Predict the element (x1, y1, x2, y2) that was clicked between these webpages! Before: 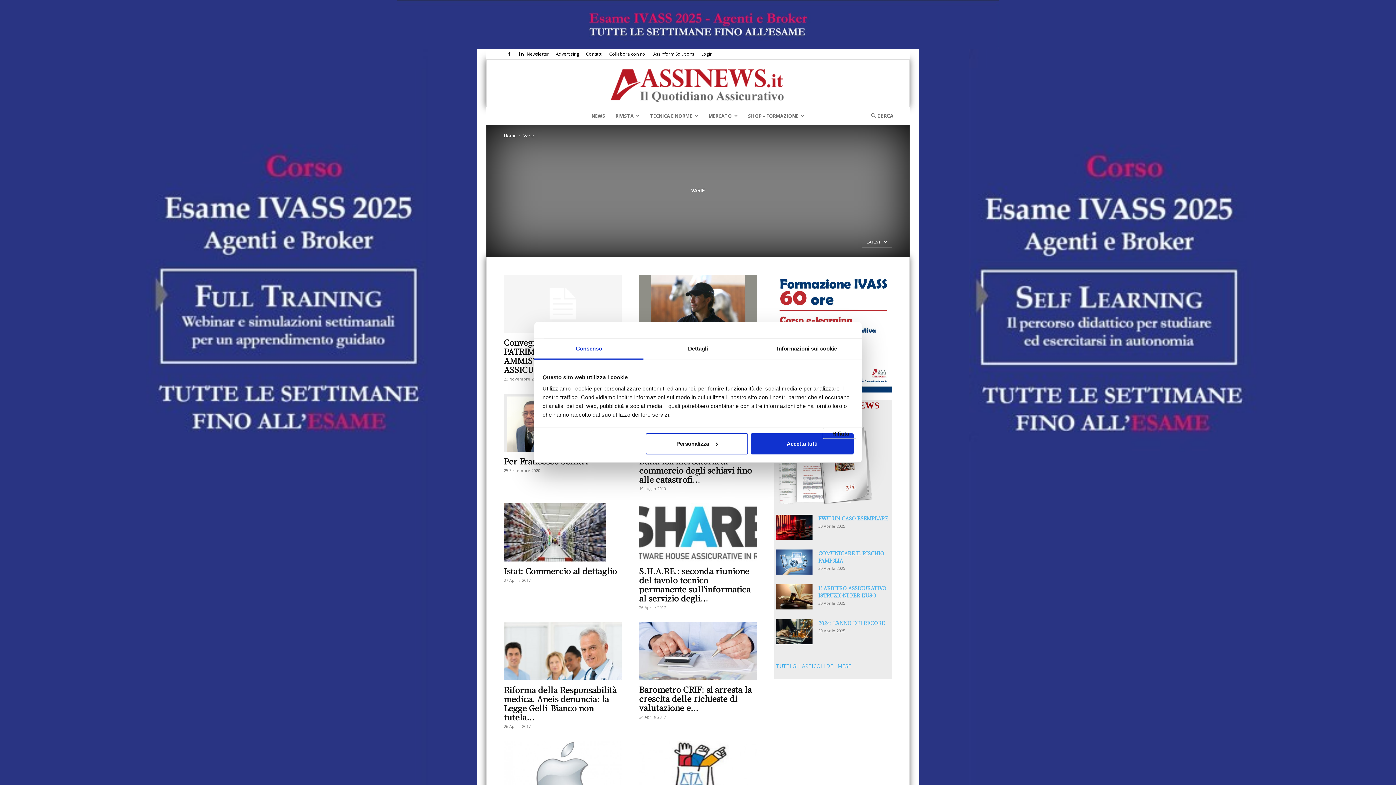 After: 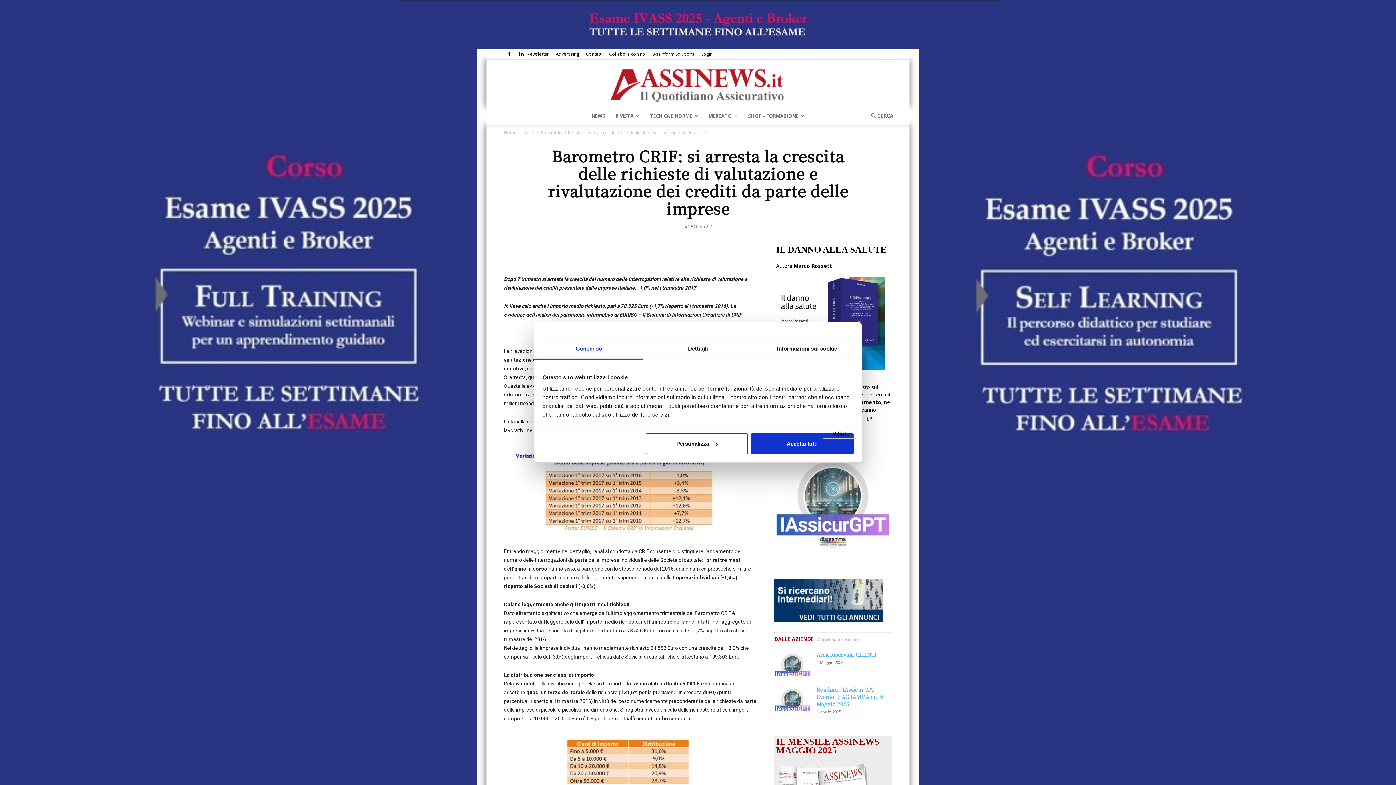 Action: bbox: (639, 683, 752, 713) label: Barometro CRIF: si arresta la crescita delle richieste di valutazione e...